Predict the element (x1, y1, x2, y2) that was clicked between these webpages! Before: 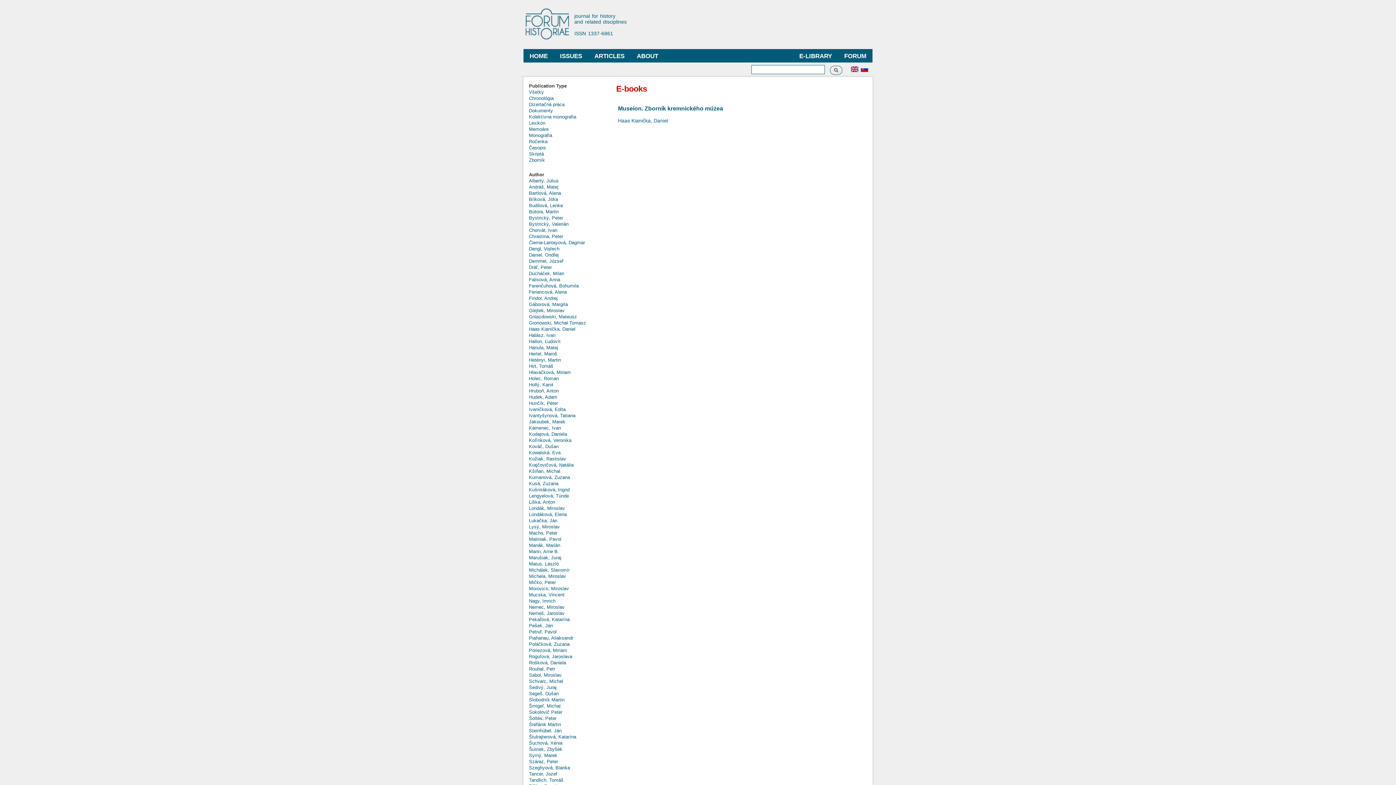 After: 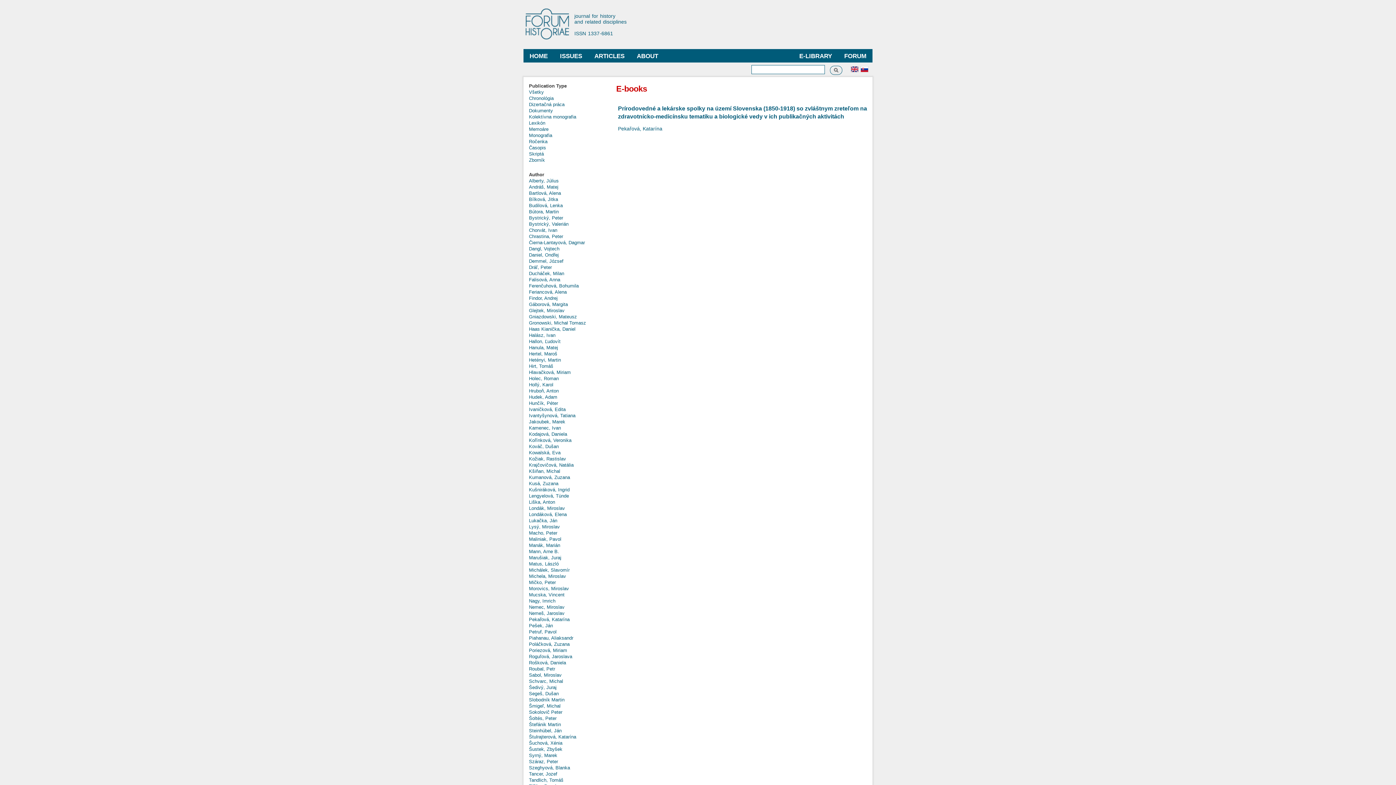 Action: label: Pekařová, Katarína bbox: (529, 617, 569, 622)